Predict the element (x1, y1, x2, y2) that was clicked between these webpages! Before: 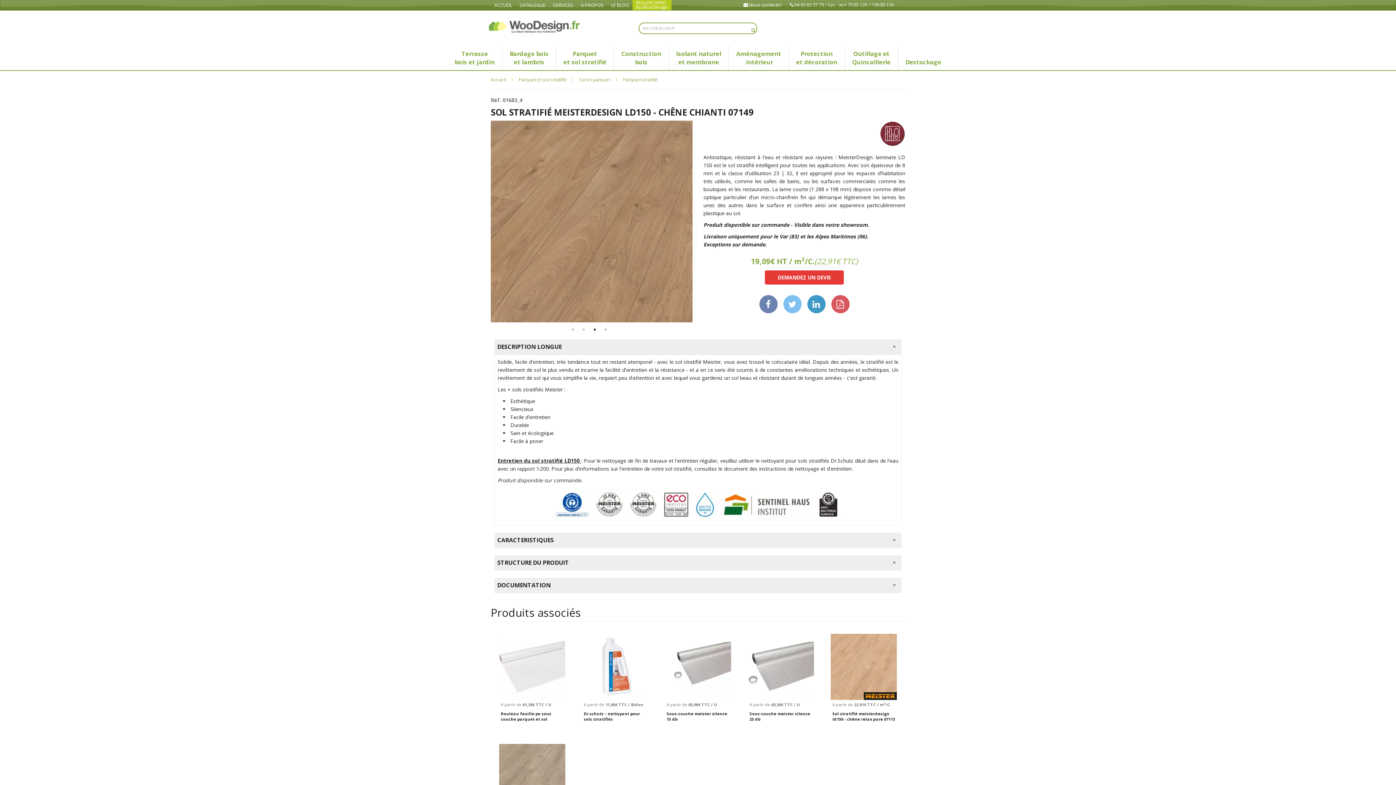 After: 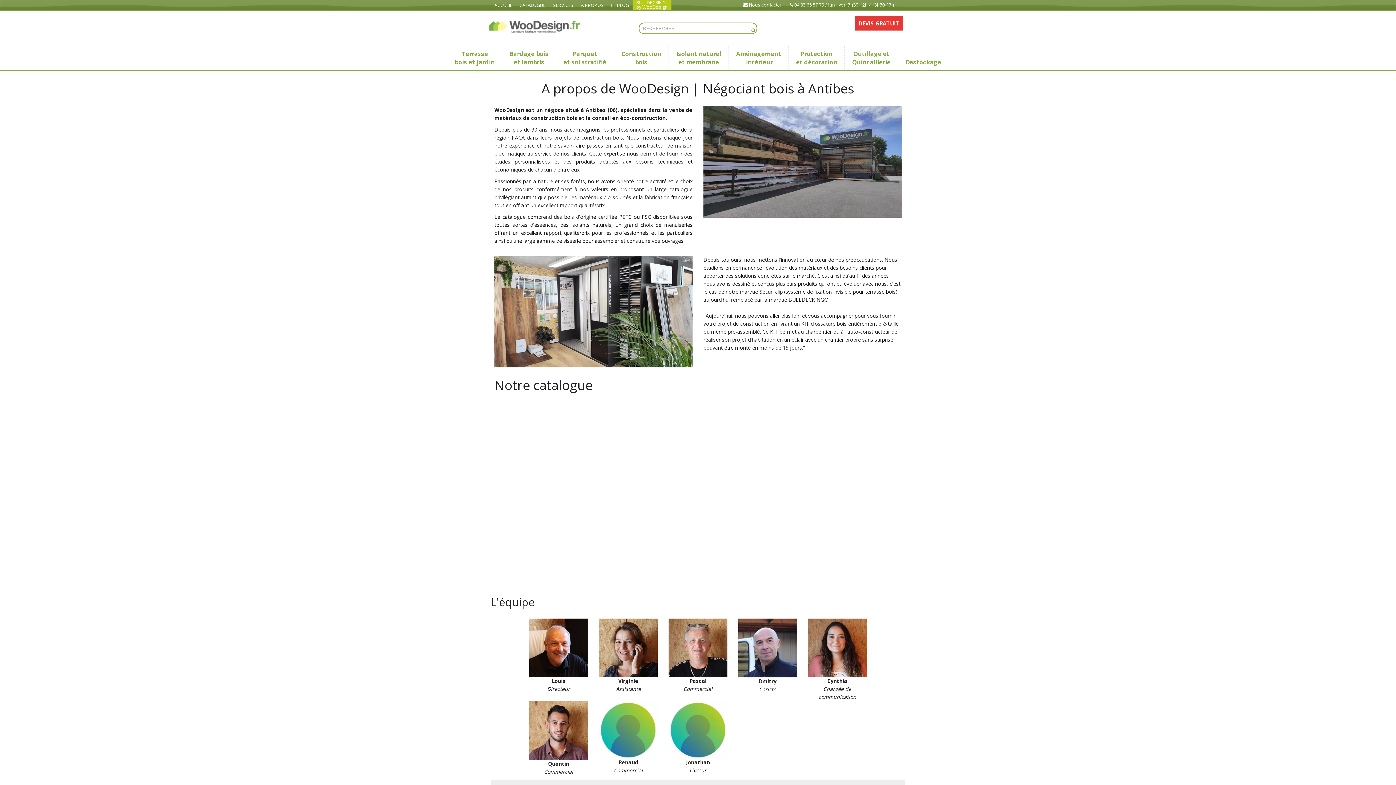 Action: bbox: (581, 2, 604, 8) label: A PROPOS
